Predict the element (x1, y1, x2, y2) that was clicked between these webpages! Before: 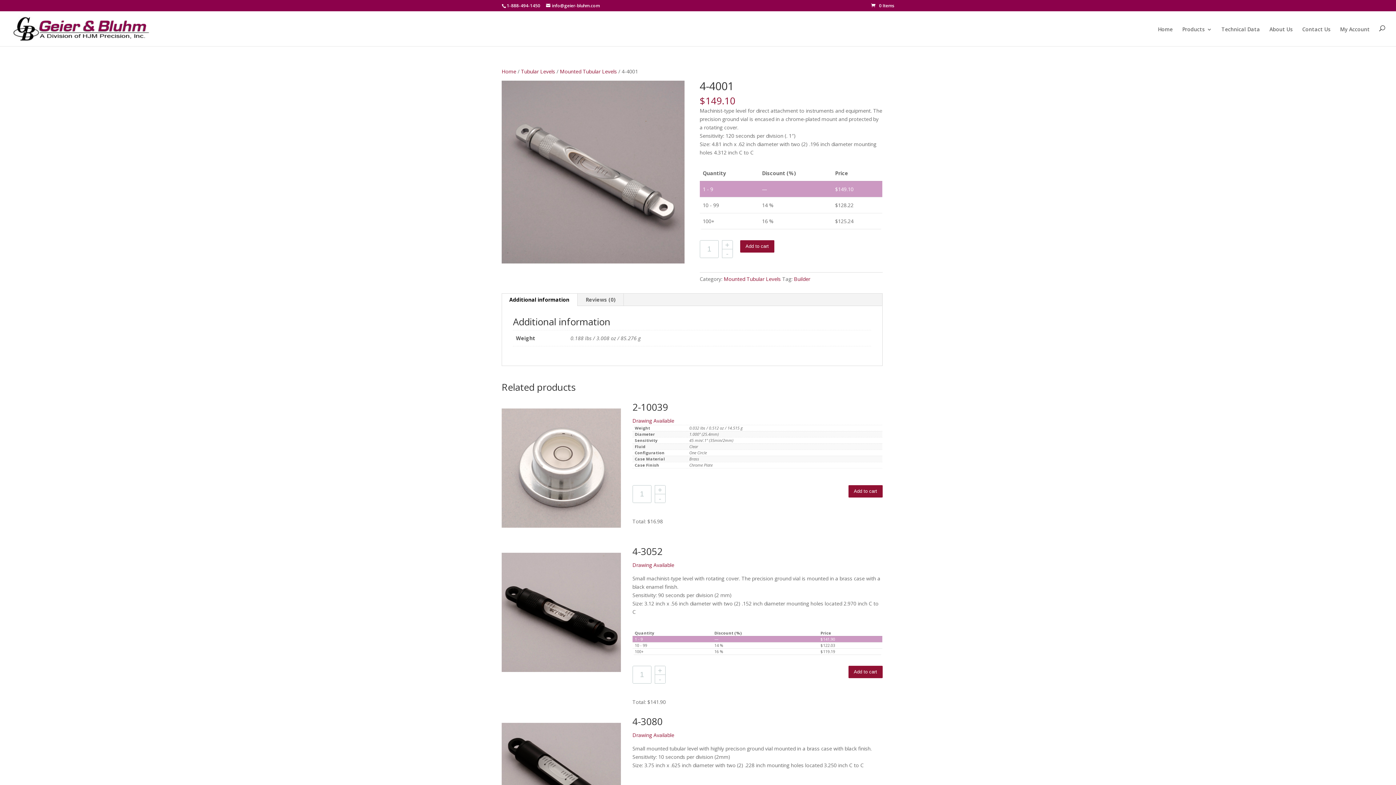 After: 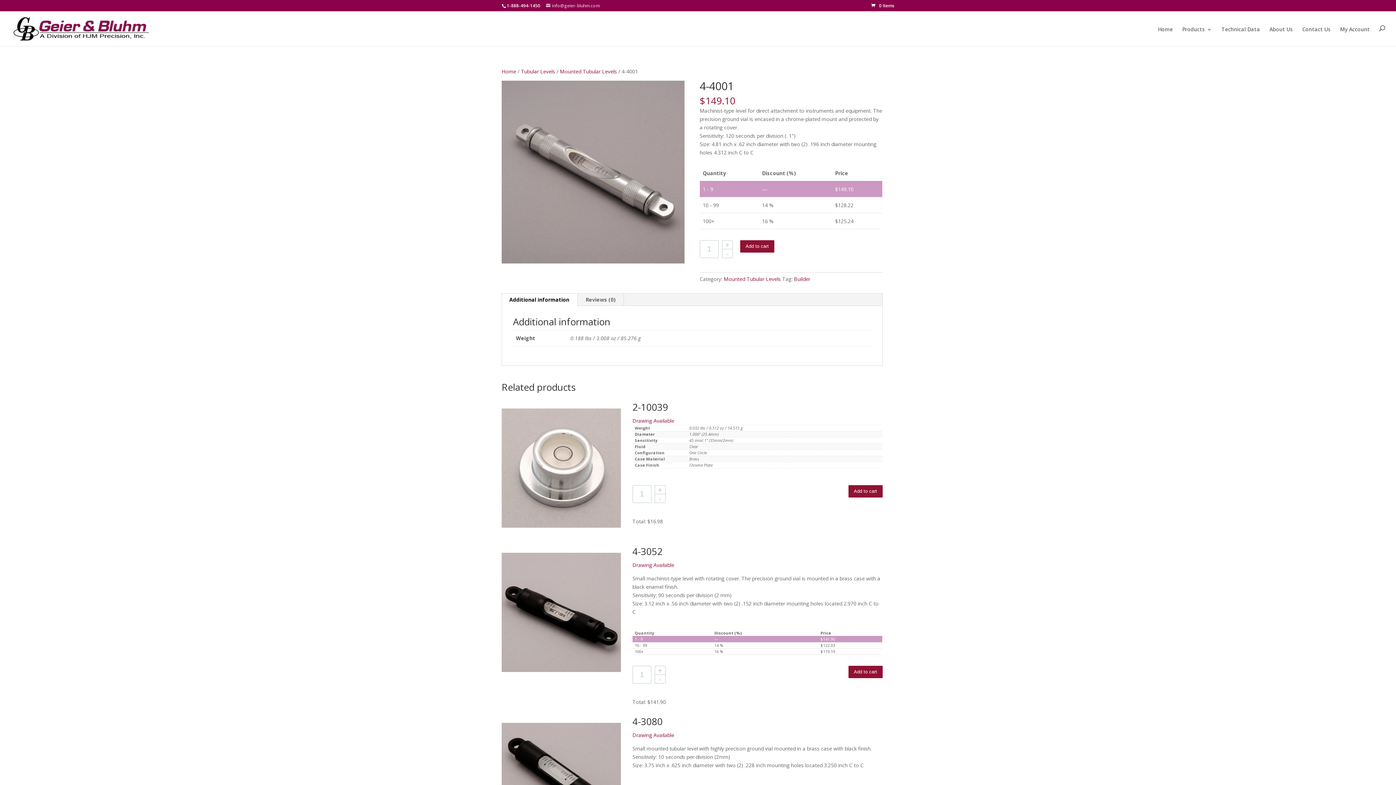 Action: bbox: (546, 2, 600, 8) label: info@geier-bluhm.com